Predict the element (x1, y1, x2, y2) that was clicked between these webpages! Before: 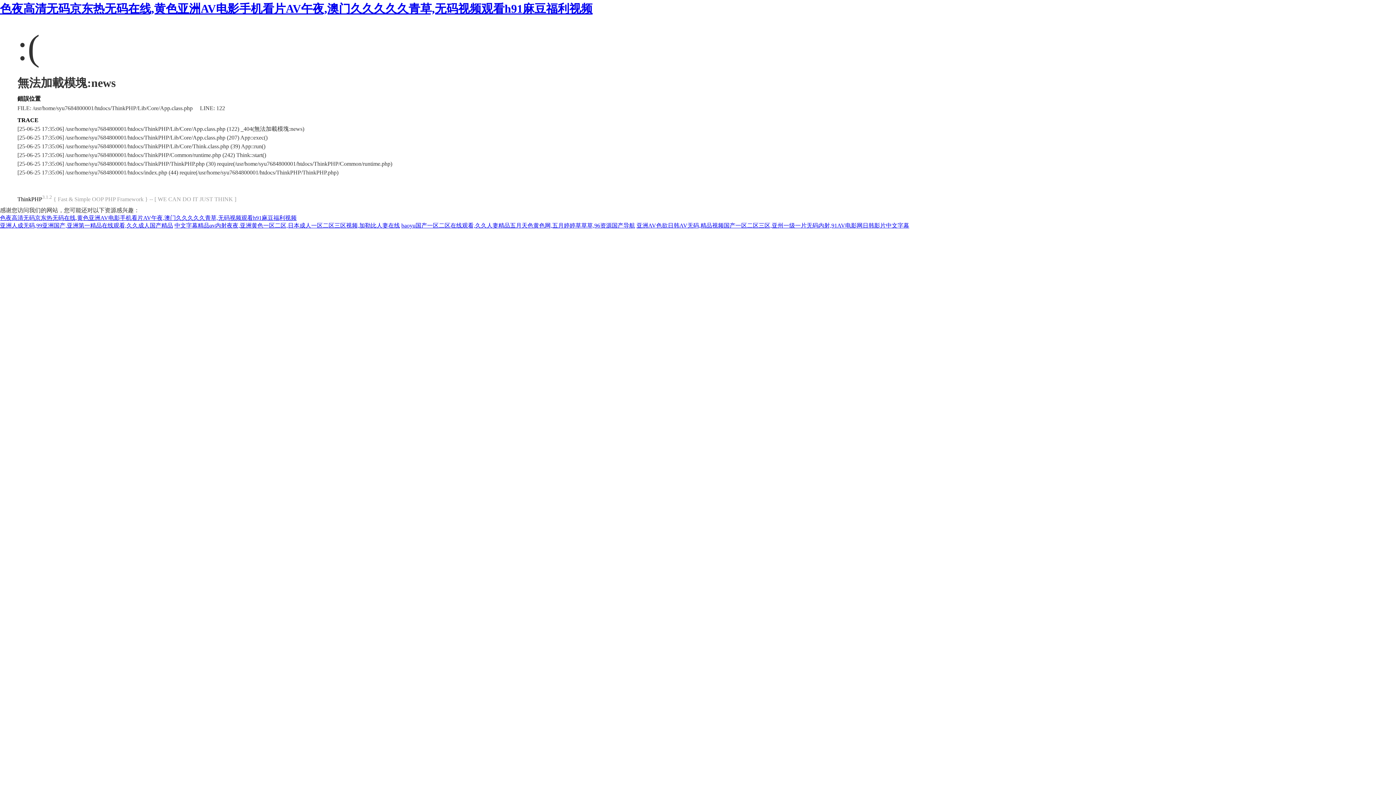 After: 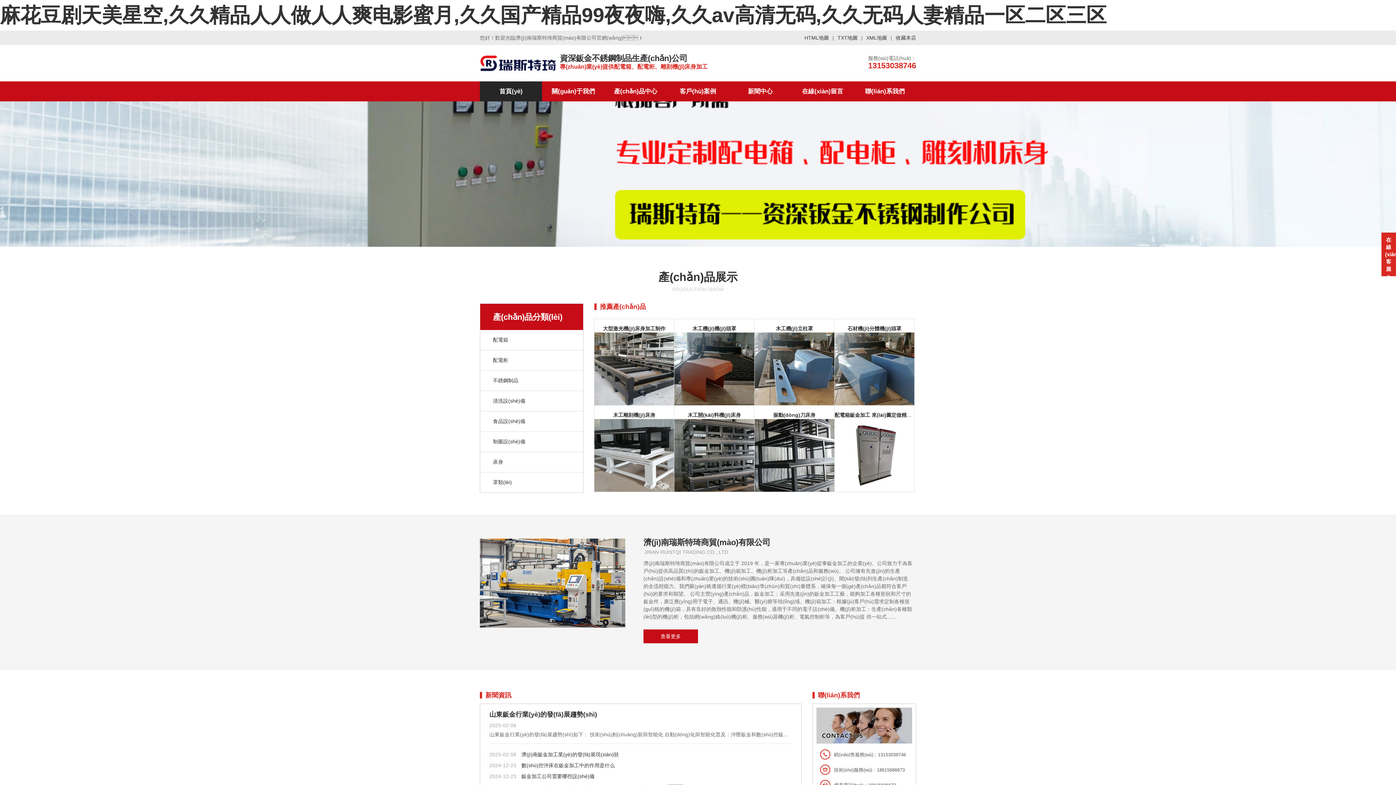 Action: bbox: (401, 222, 635, 228) label: baoyu国产一区二区在线观看,久久人妻精品五月天色黄色网,五月婷婷草草草,96资源国产导航